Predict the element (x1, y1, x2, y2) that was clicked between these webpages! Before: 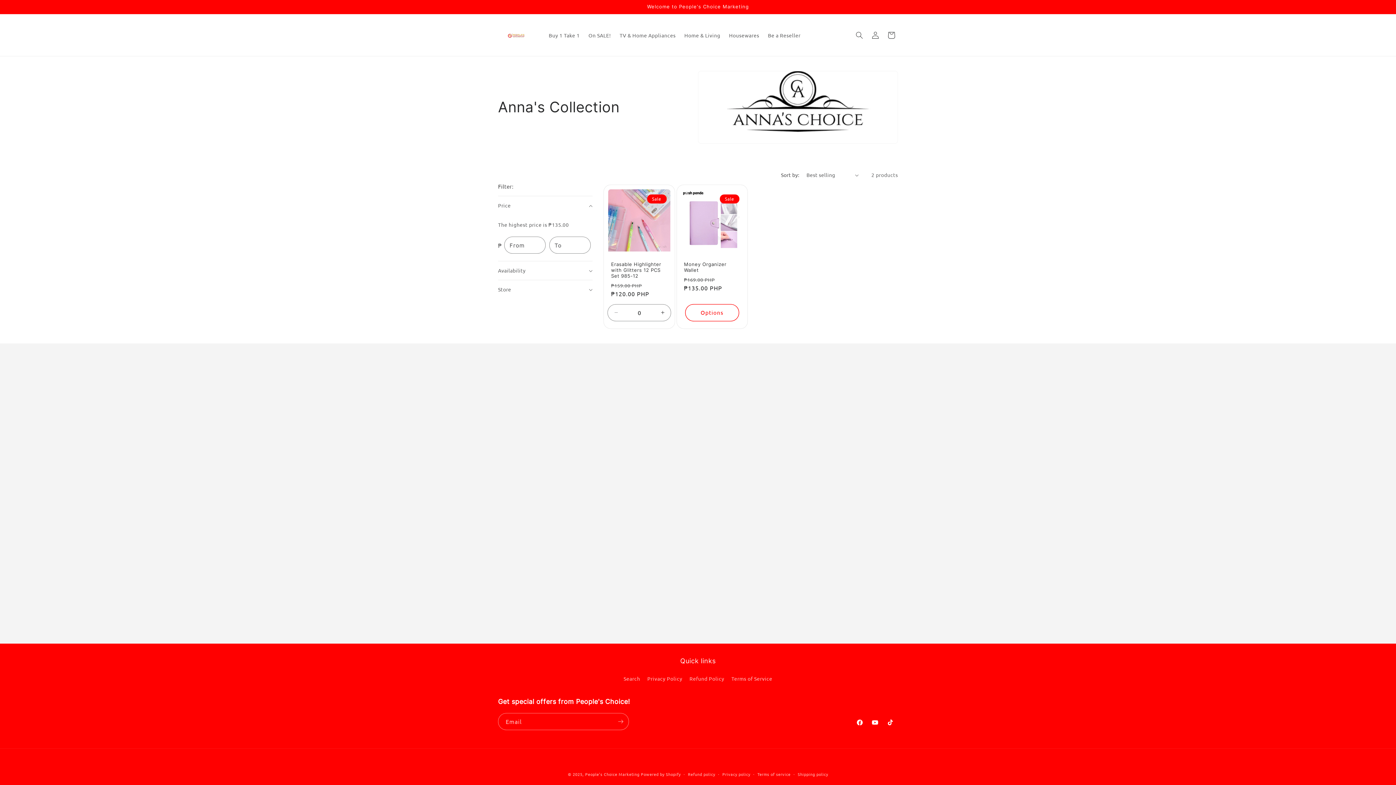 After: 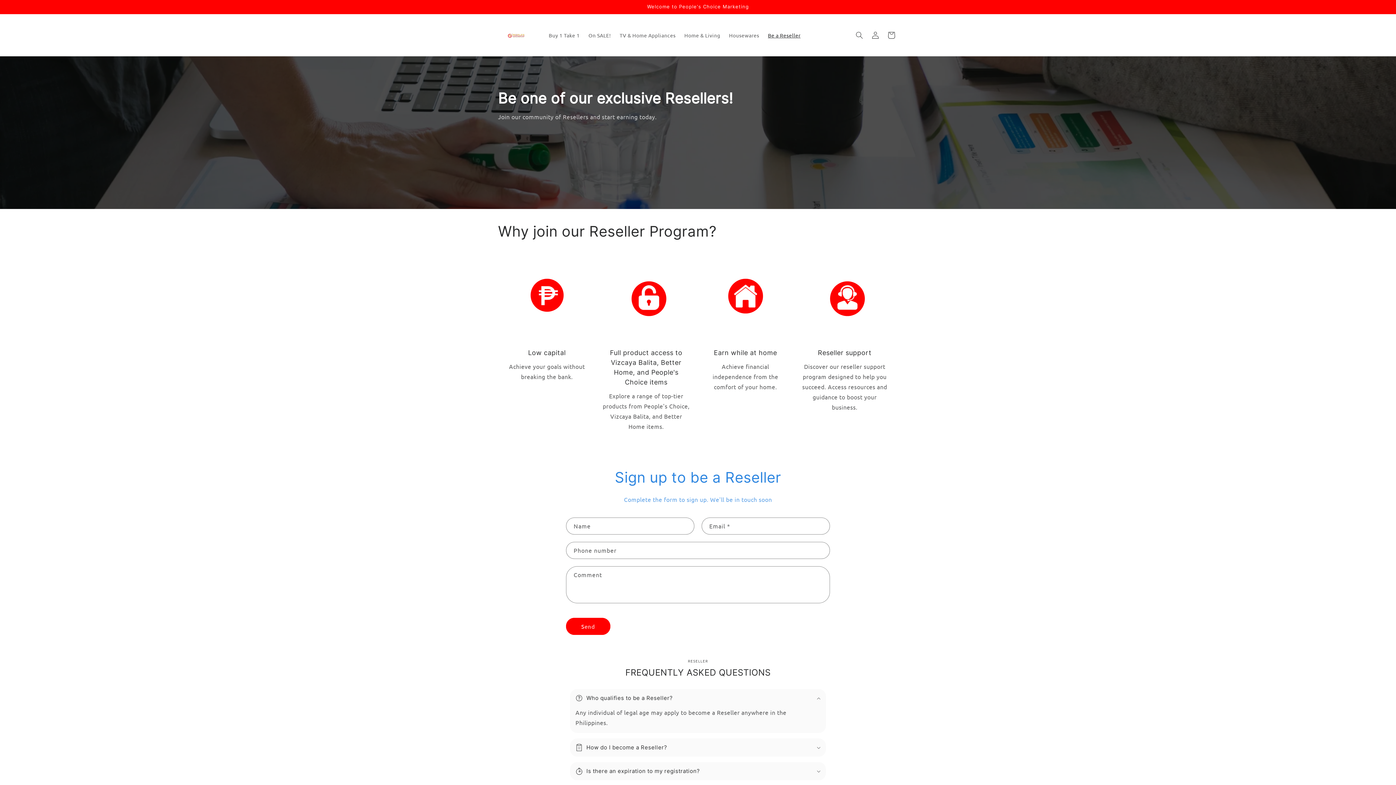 Action: label: Be a Reseller bbox: (763, 27, 805, 42)